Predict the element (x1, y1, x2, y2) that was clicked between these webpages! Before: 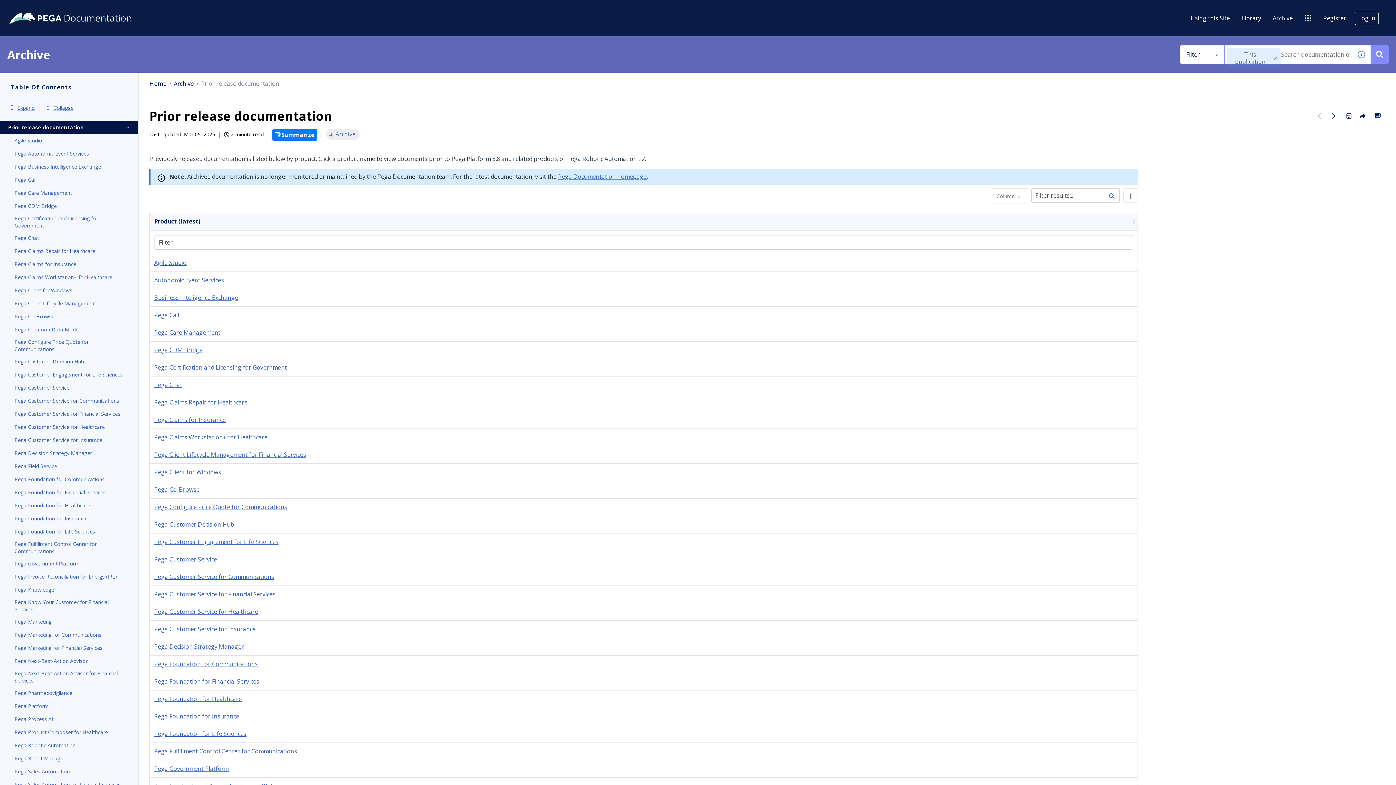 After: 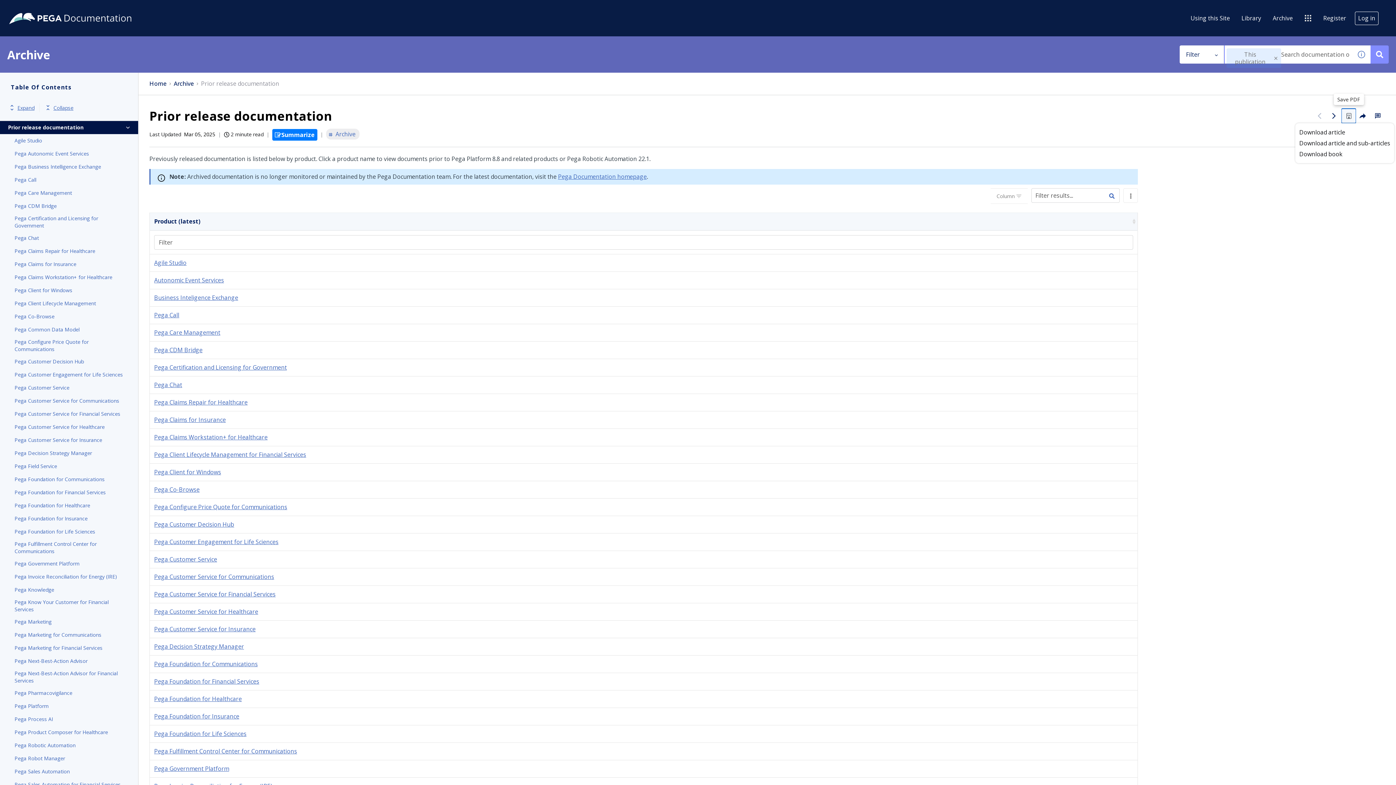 Action: bbox: (1341, 108, 1356, 123) label: Save PDF